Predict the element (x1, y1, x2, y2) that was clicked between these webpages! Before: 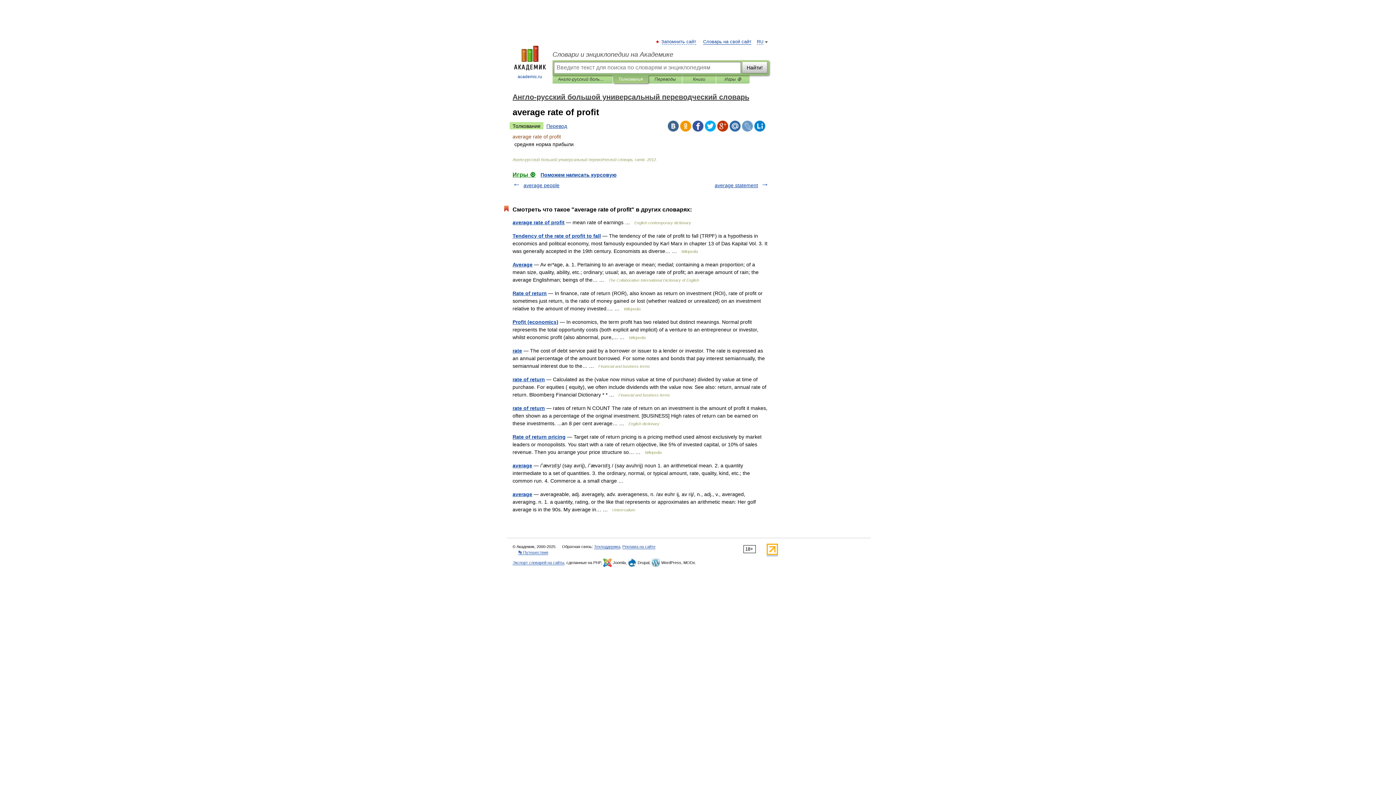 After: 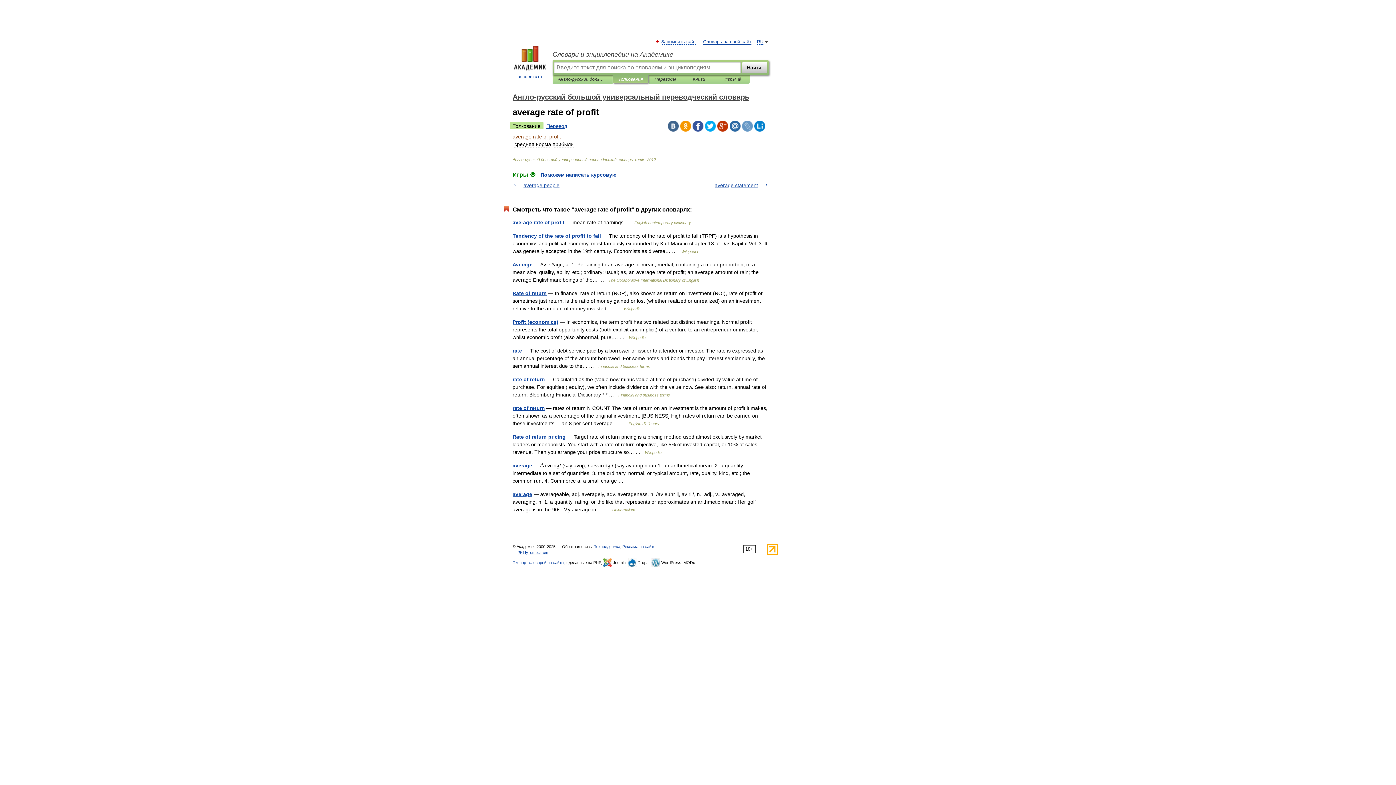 Action: bbox: (668, 120, 678, 131)